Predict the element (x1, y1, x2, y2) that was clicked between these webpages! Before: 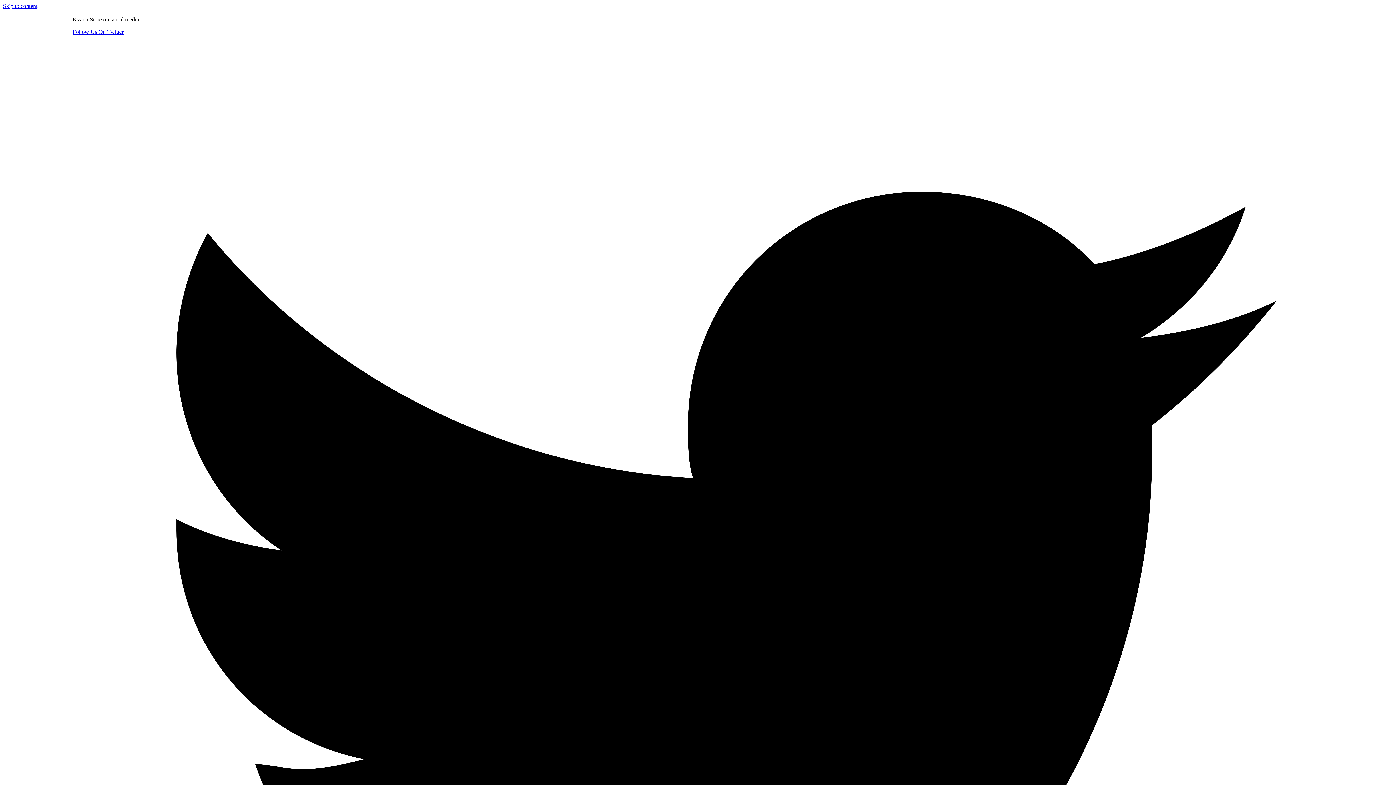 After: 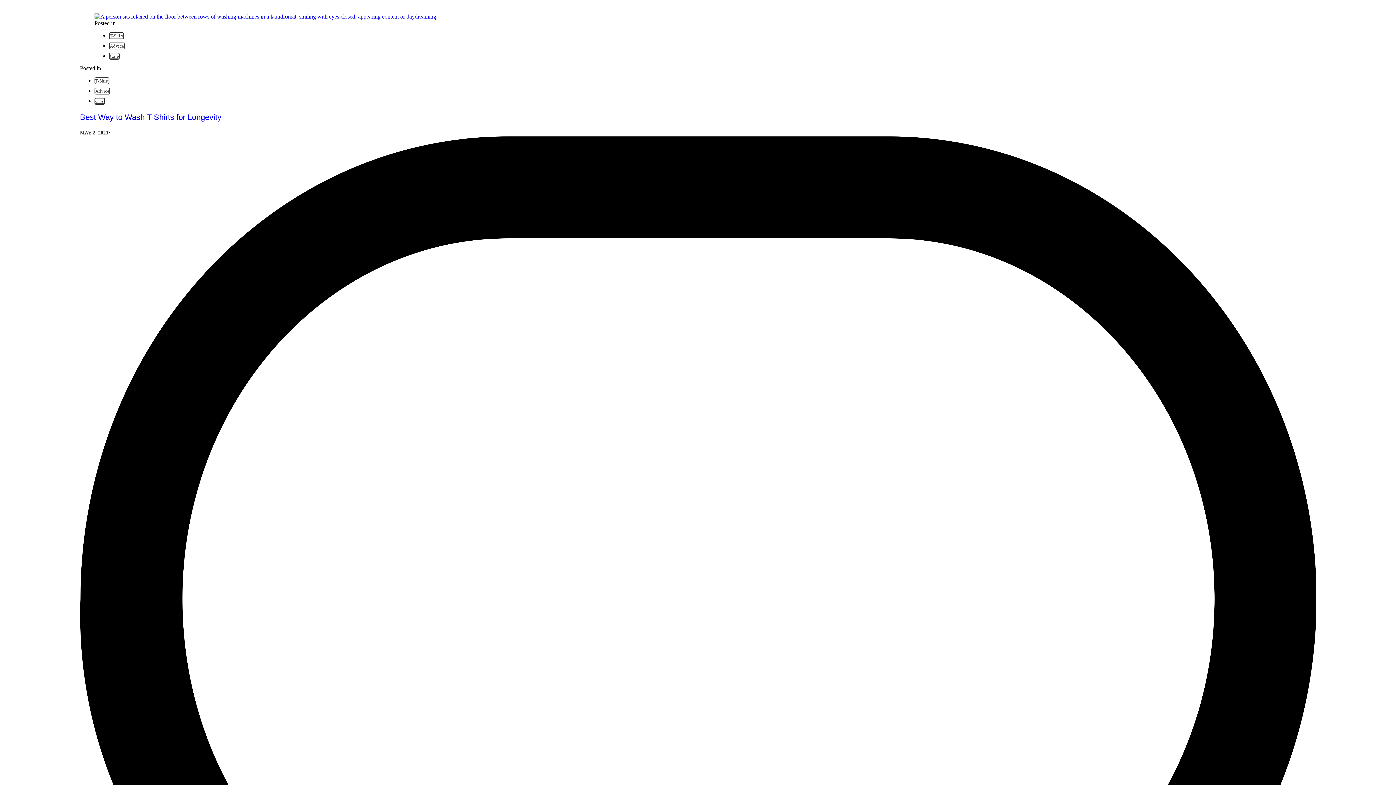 Action: bbox: (2, 2, 37, 9) label: Skip to content